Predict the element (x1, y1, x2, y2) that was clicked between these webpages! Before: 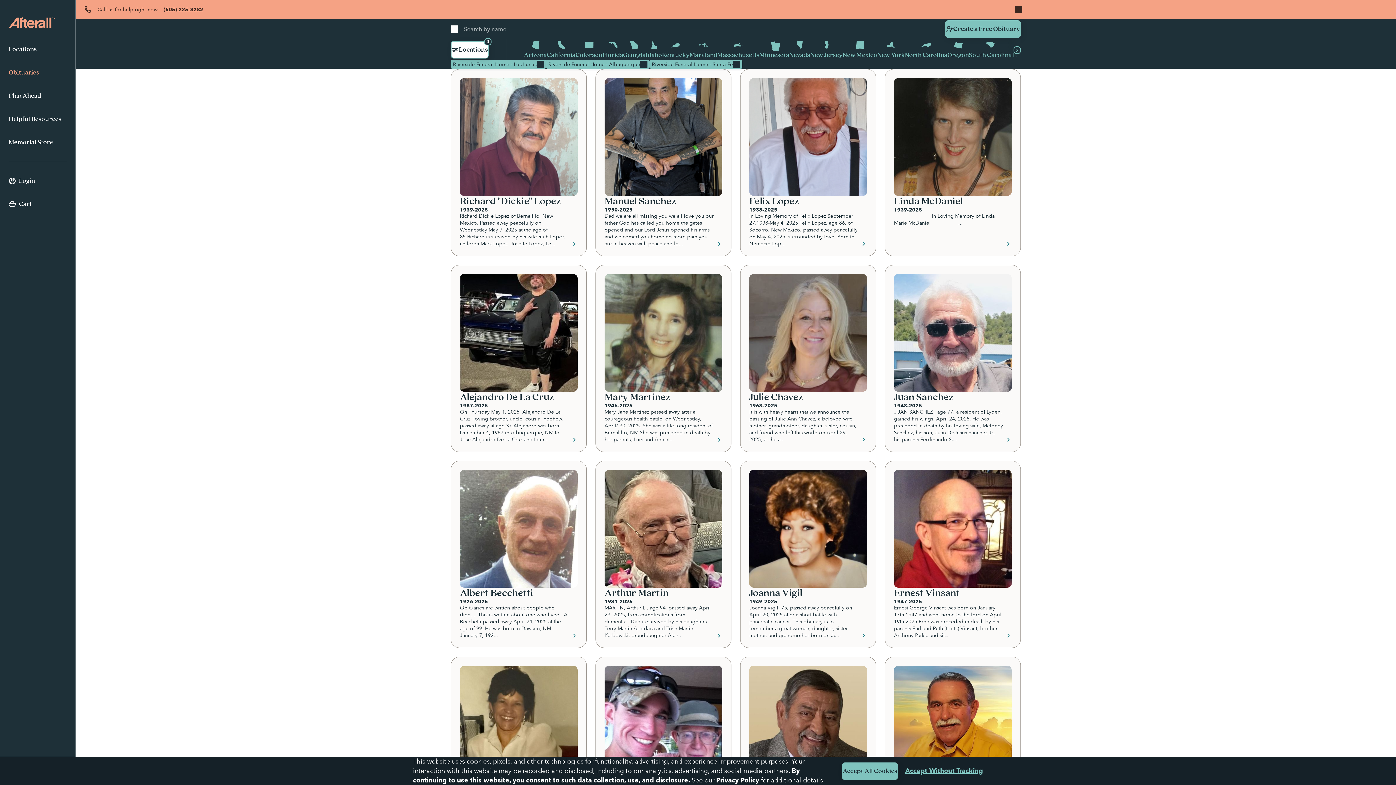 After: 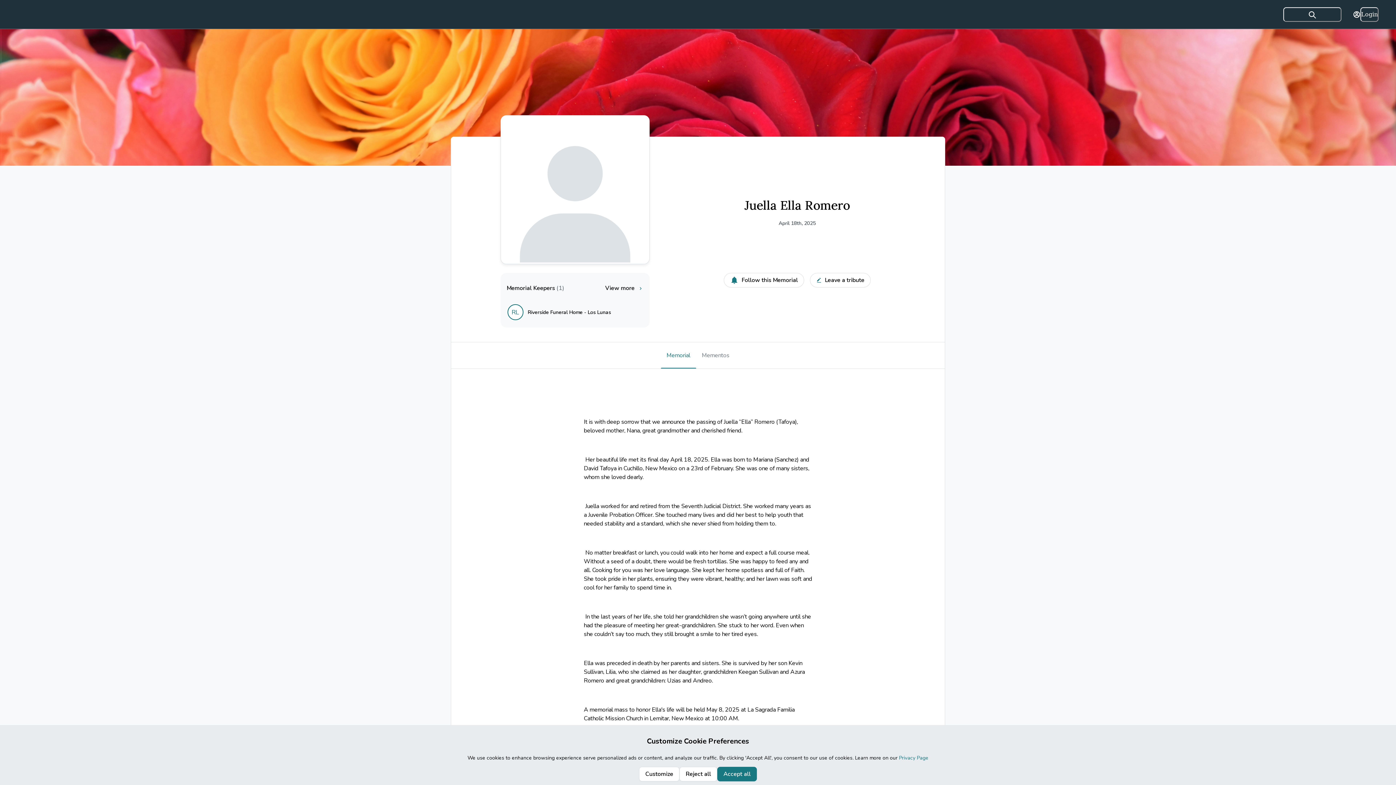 Action: label: Juella Romero
It is with deep sorrow that we announce the passing of Juella “Ella” Romero (Tafoya), beloved mother, Nana, great grandmother and cherished friend.  Her beautiful life met its final day Apri... bbox: (451, 657, 586, 844)